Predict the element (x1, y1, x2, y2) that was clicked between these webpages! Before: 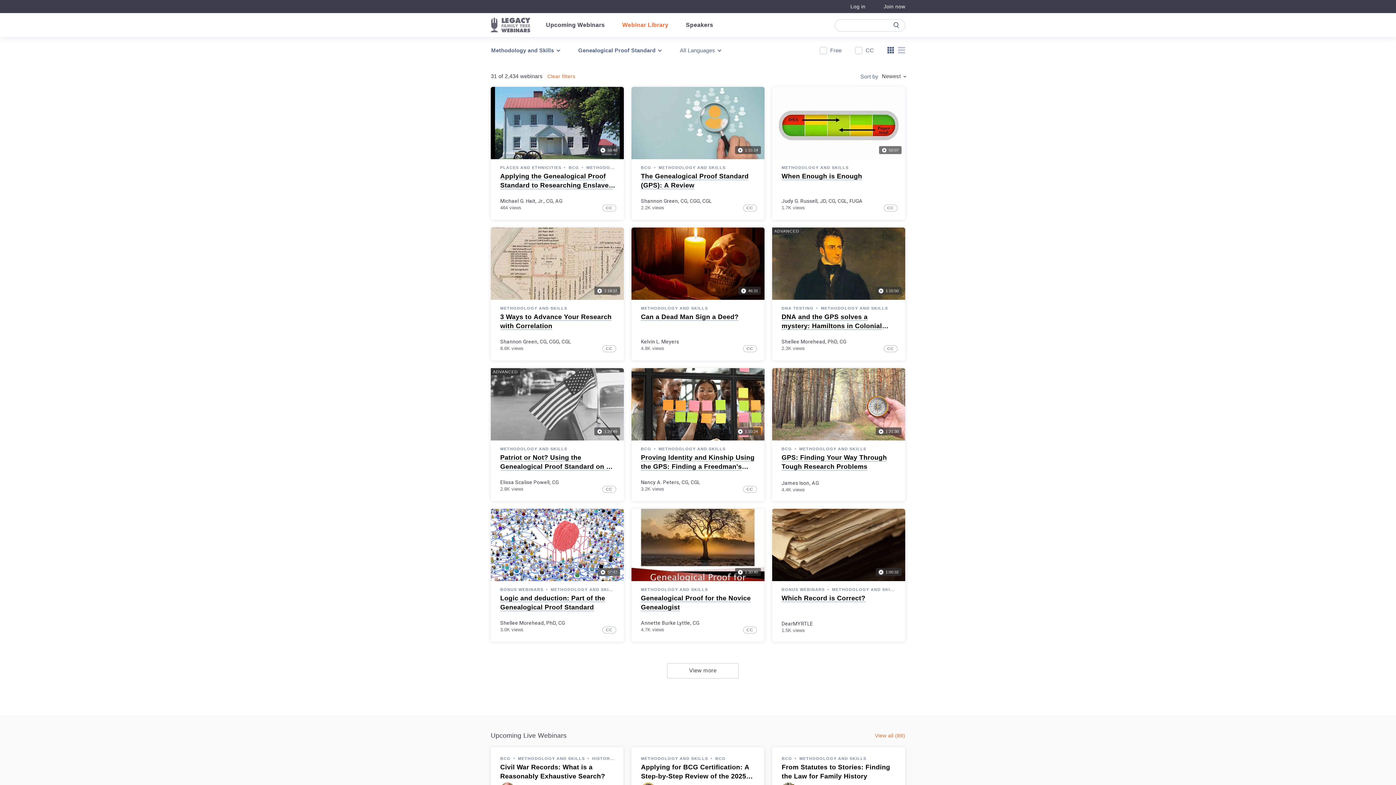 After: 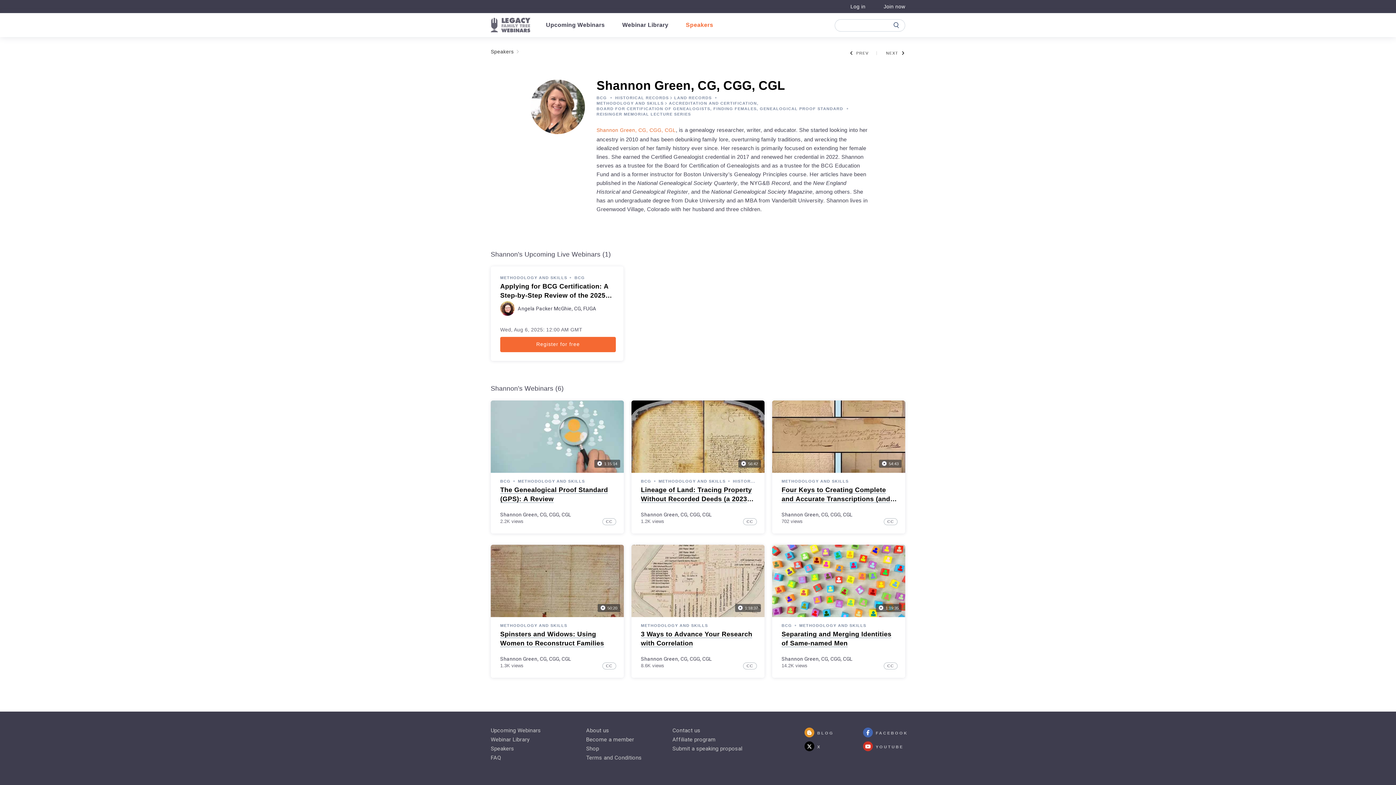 Action: bbox: (641, 197, 711, 204) label: Shannon Green, CG, CGG, CGL